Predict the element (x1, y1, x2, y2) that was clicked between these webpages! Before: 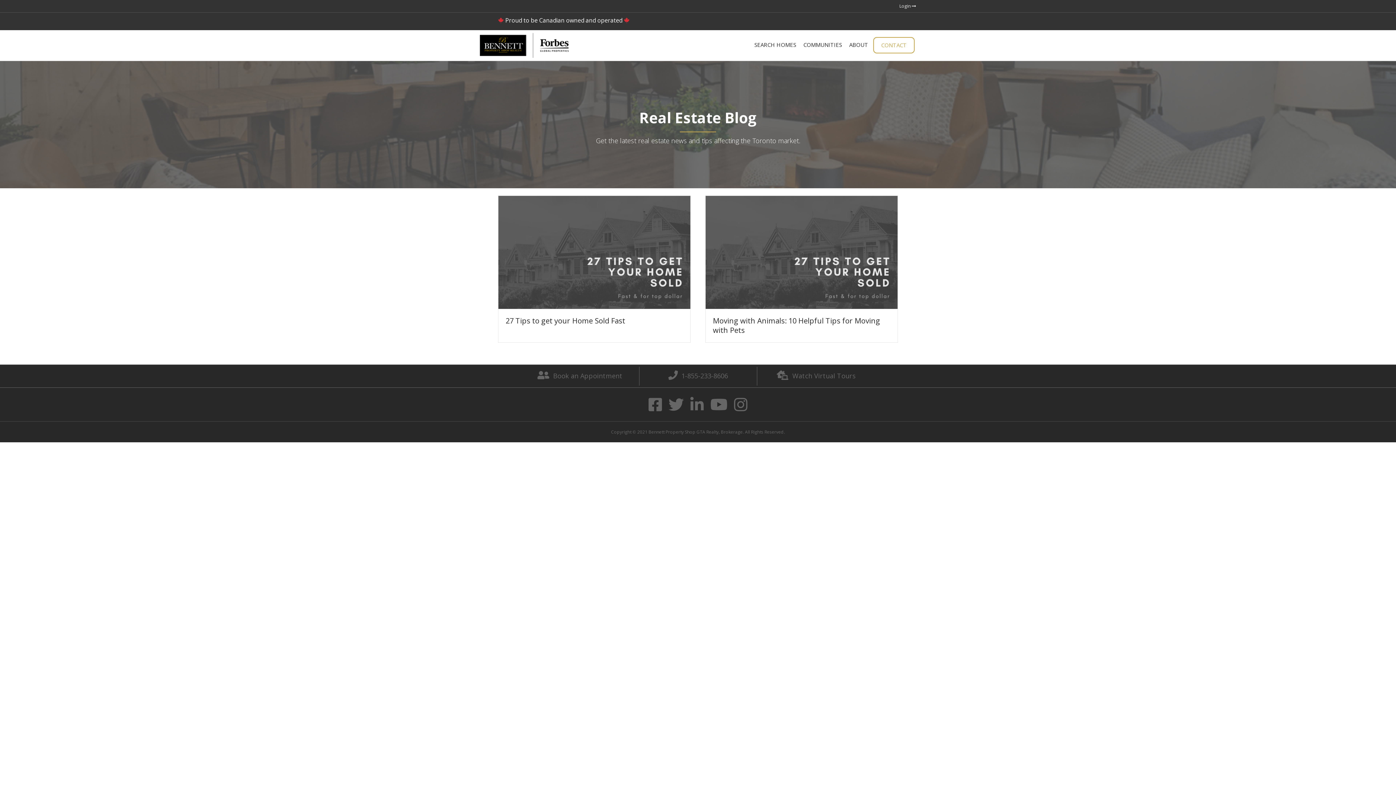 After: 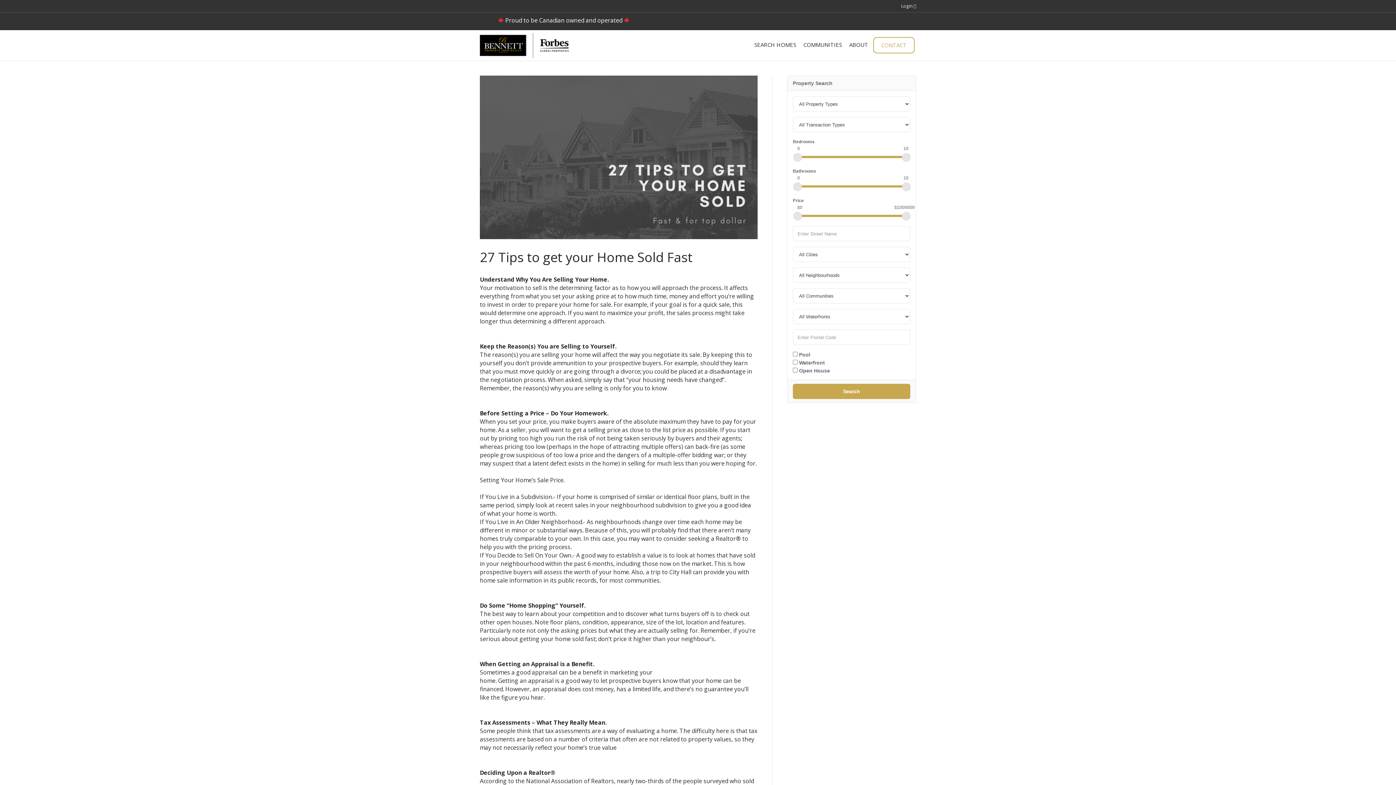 Action: bbox: (505, 315, 625, 325) label: 27 Tips to get your Home Sold Fast